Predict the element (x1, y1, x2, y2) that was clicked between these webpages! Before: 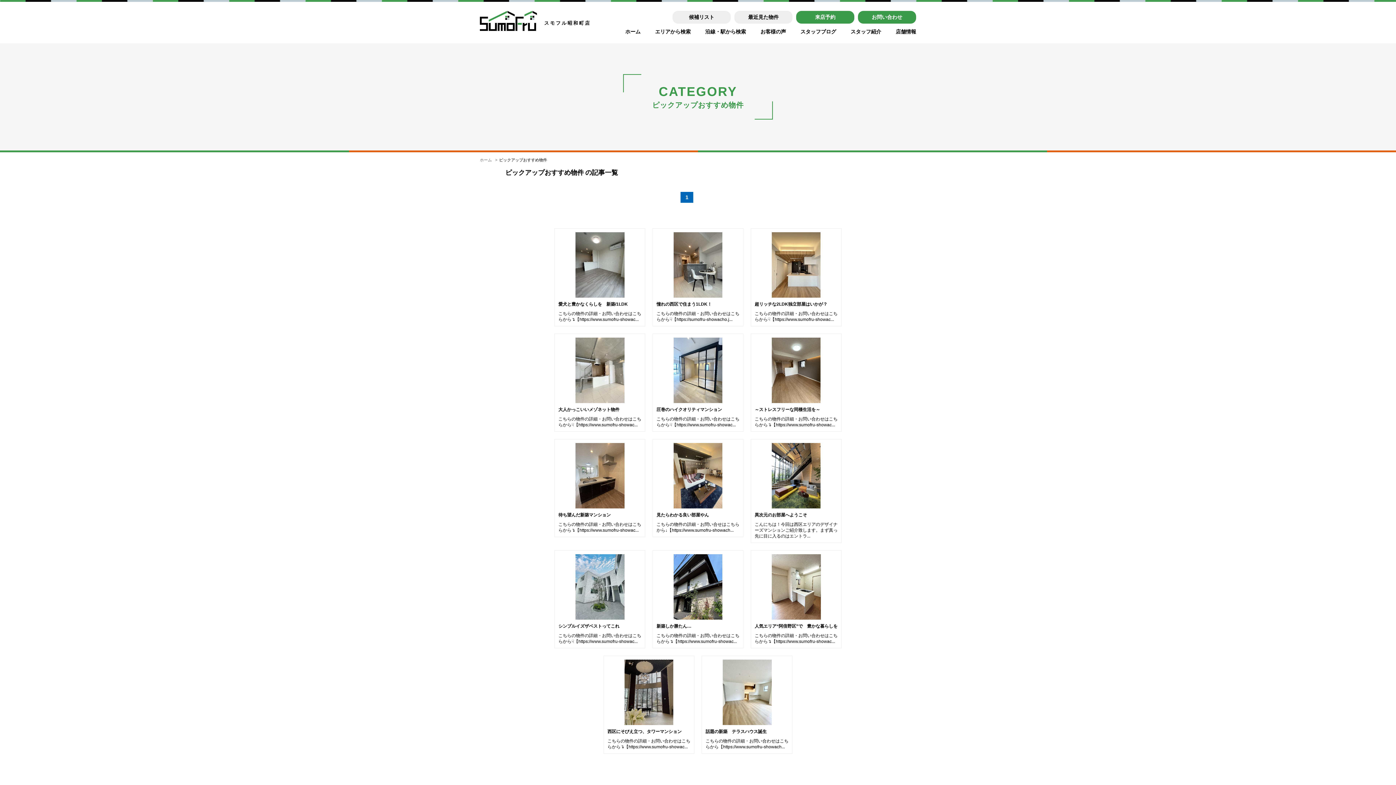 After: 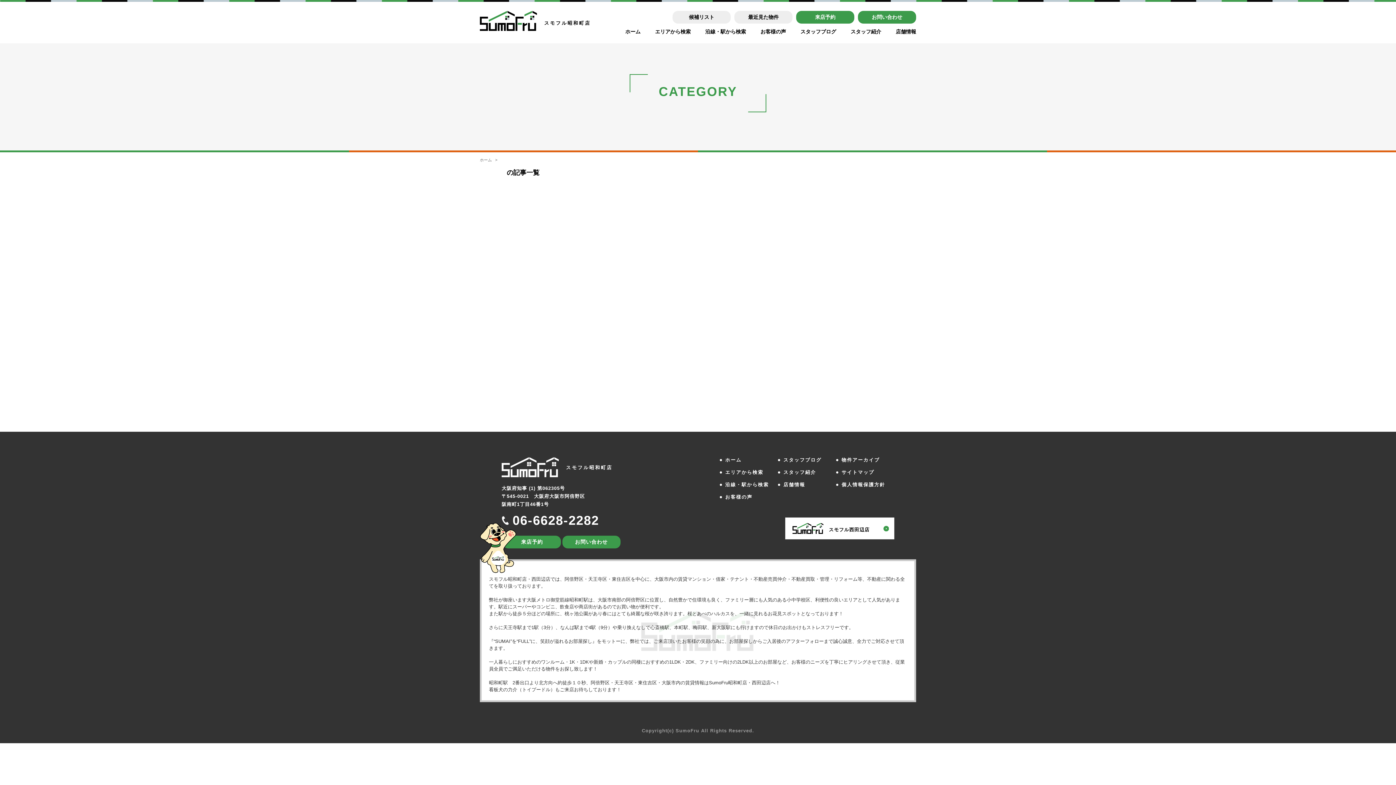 Action: bbox: (760, 29, 786, 37) label: お客様の声